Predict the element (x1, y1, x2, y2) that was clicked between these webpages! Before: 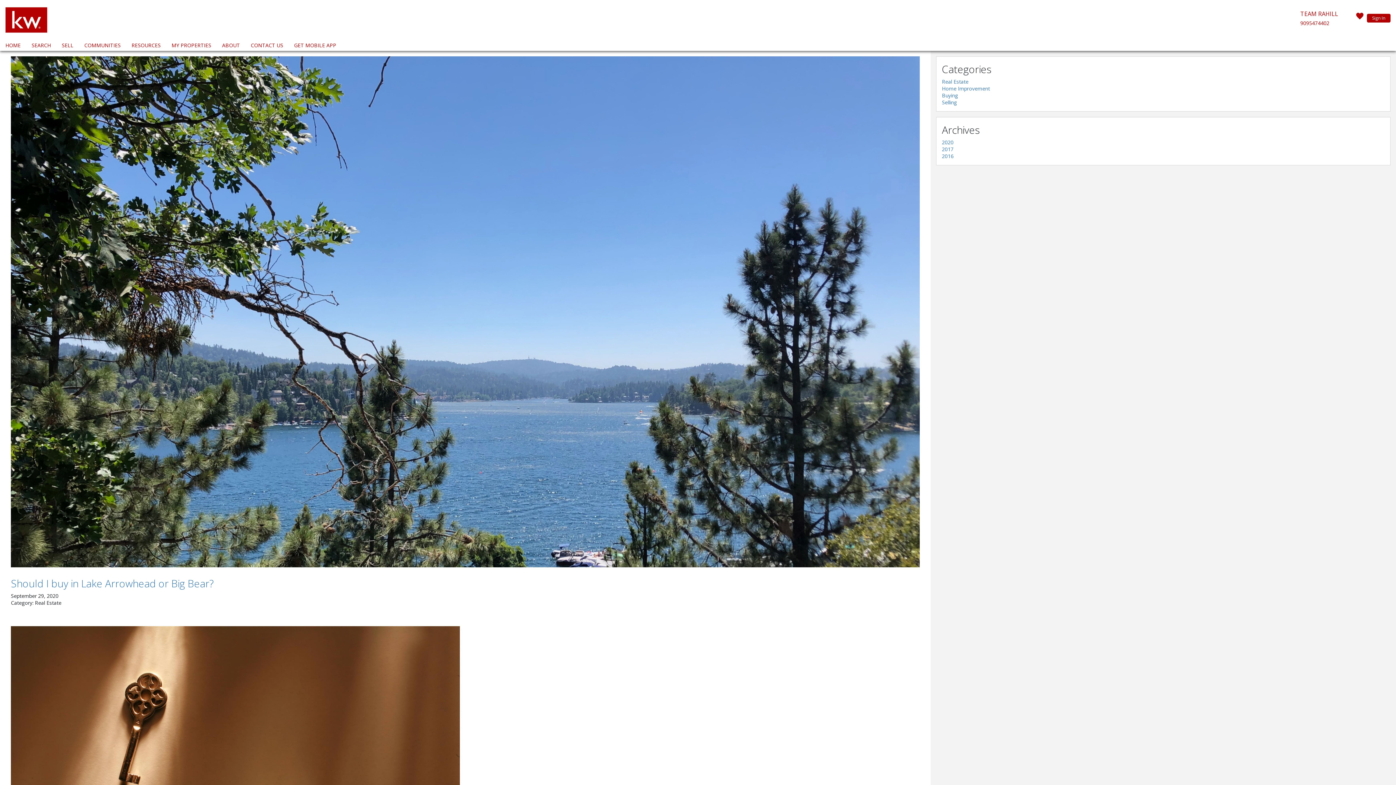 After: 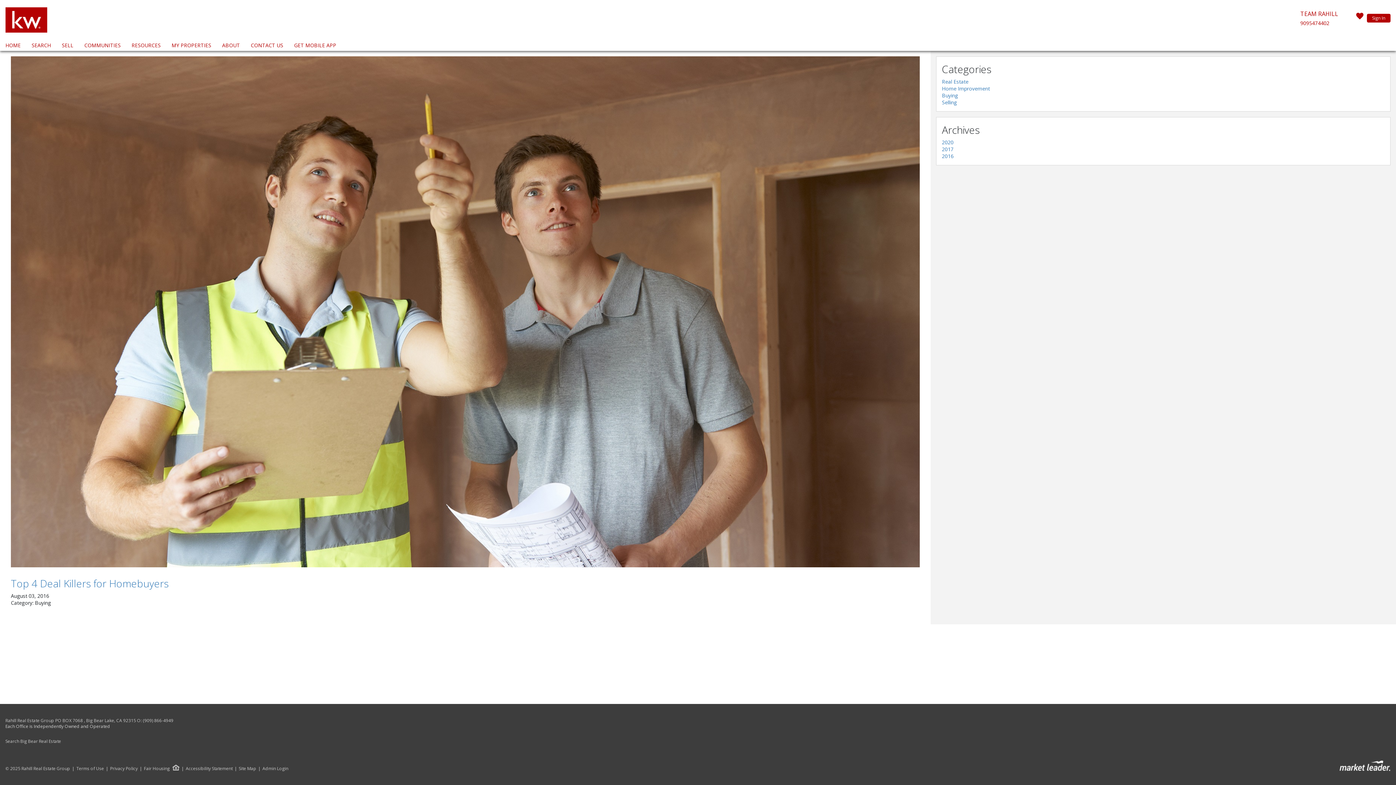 Action: bbox: (942, 92, 958, 98) label: Buying